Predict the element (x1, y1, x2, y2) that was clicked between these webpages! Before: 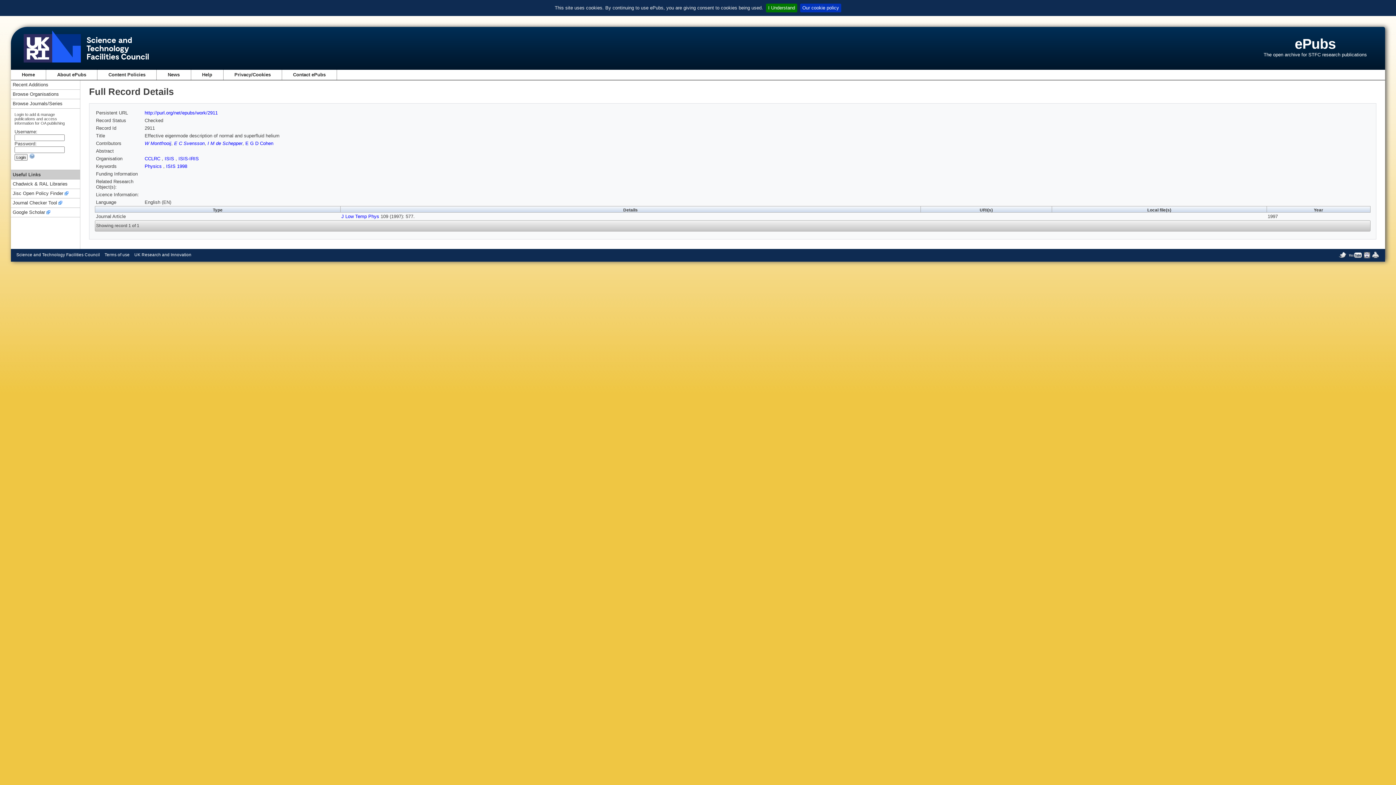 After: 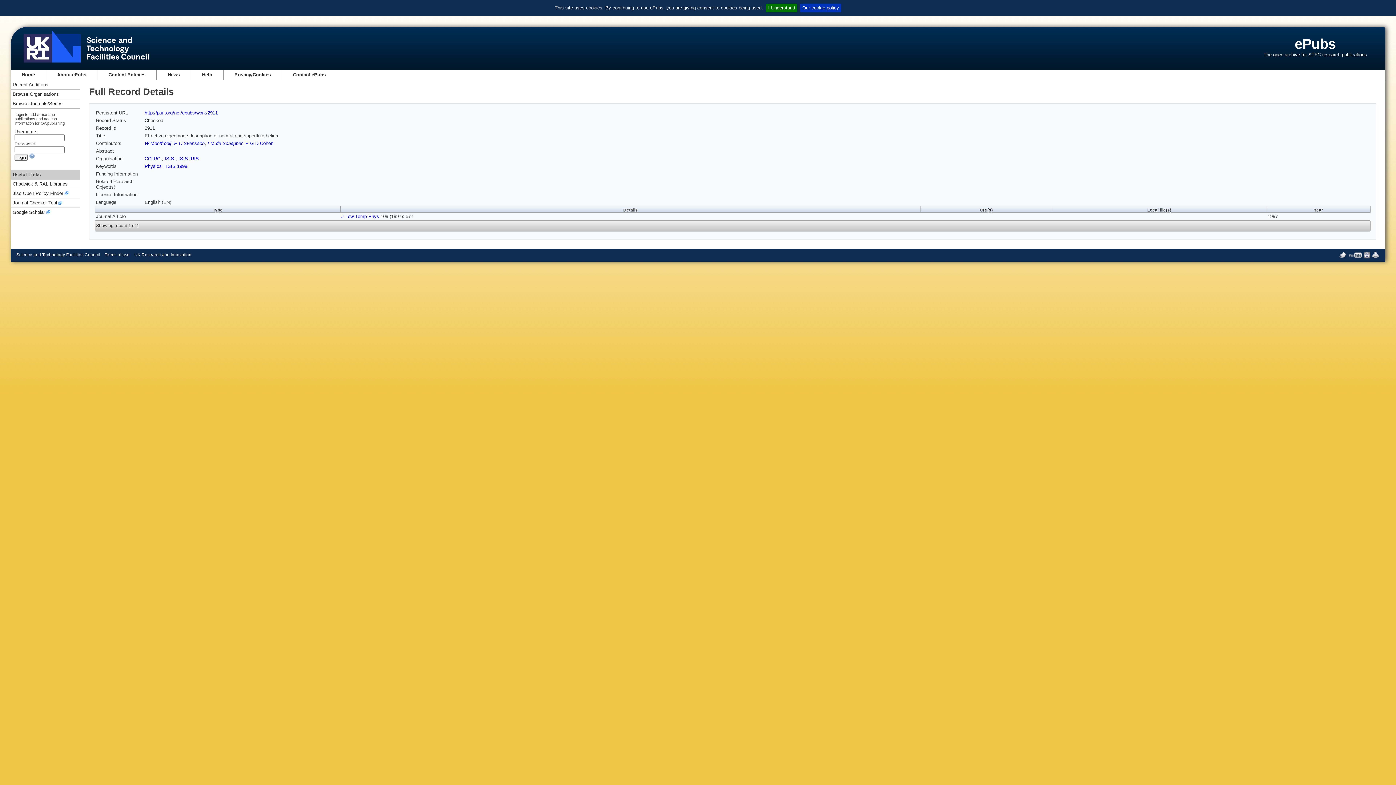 Action: bbox: (12, 197, 62, 208) label: Journal Checker Tool